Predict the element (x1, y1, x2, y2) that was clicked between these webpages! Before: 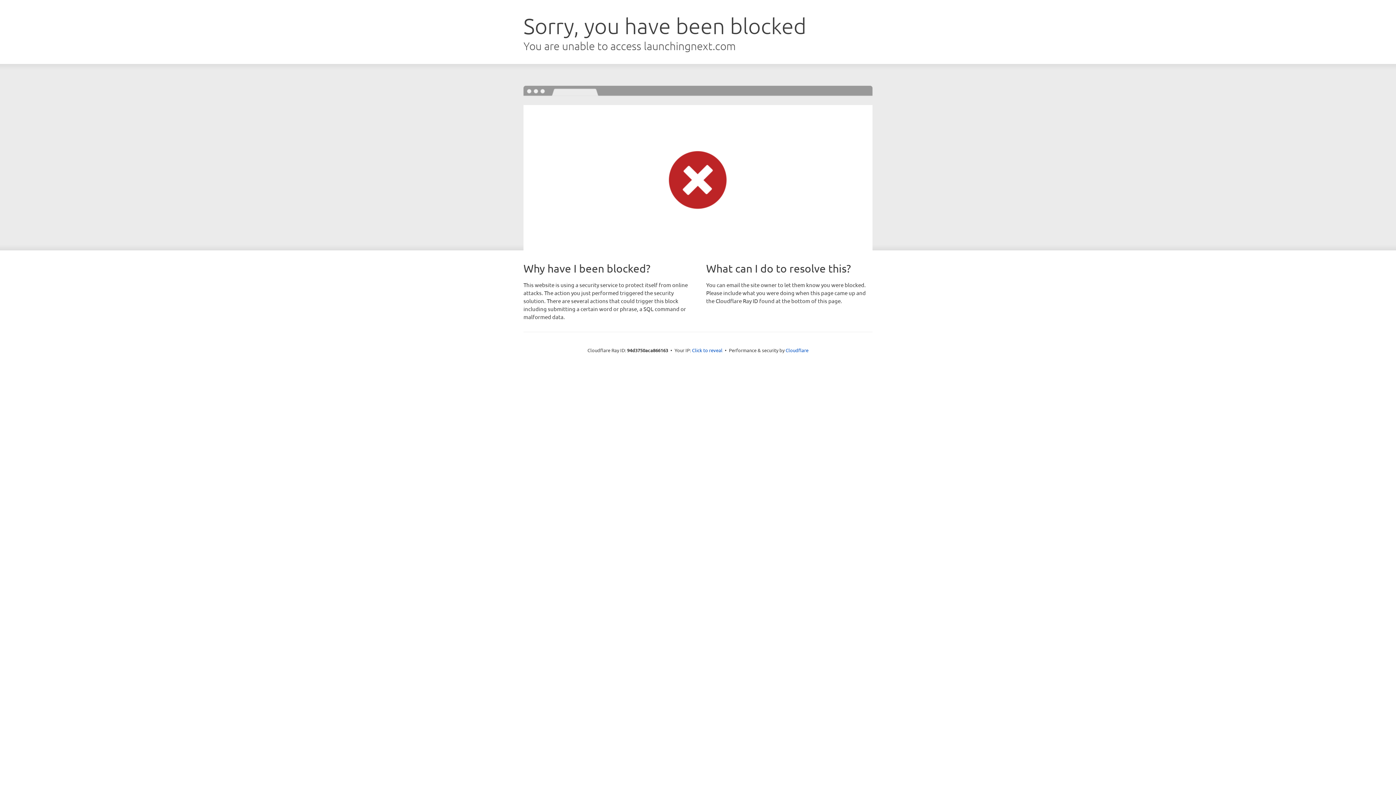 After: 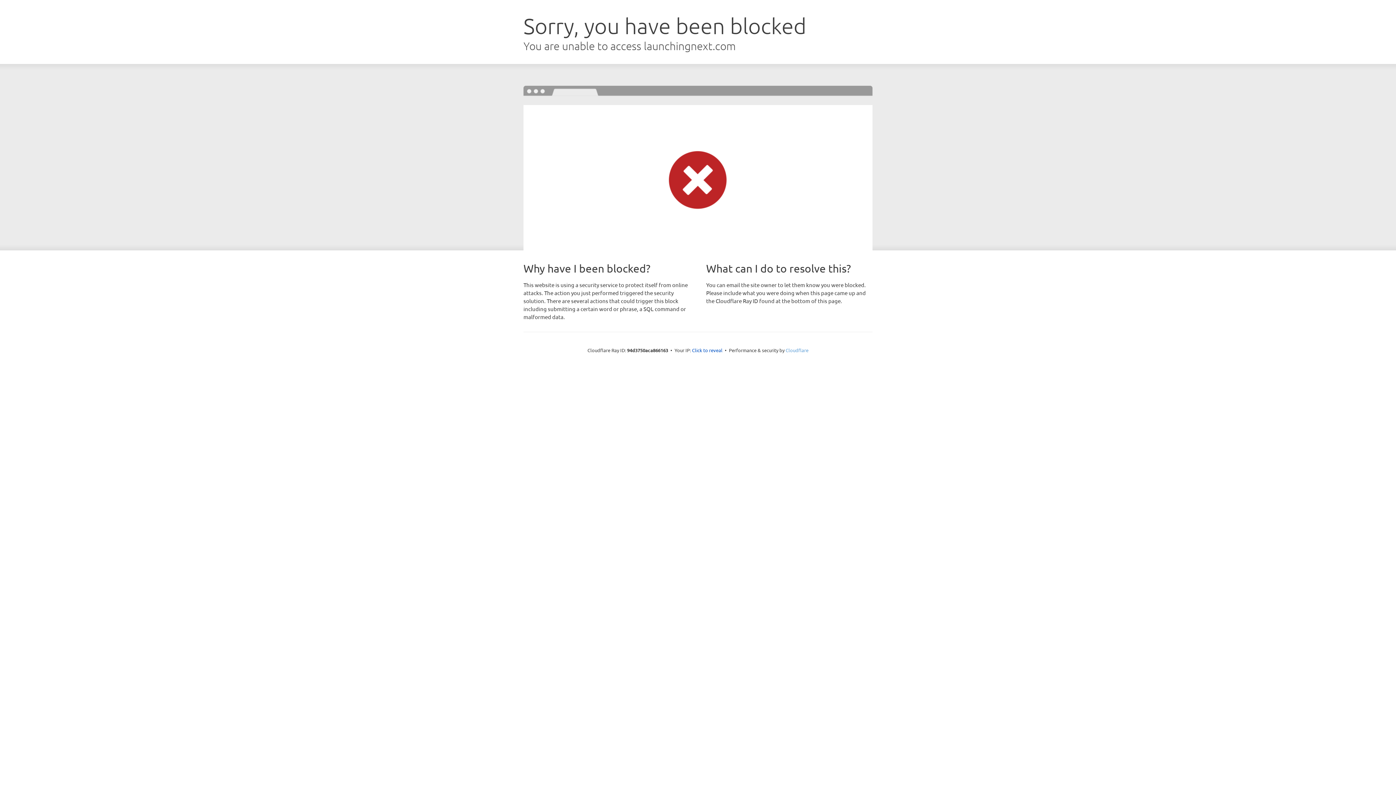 Action: bbox: (785, 347, 808, 353) label: Cloudflare